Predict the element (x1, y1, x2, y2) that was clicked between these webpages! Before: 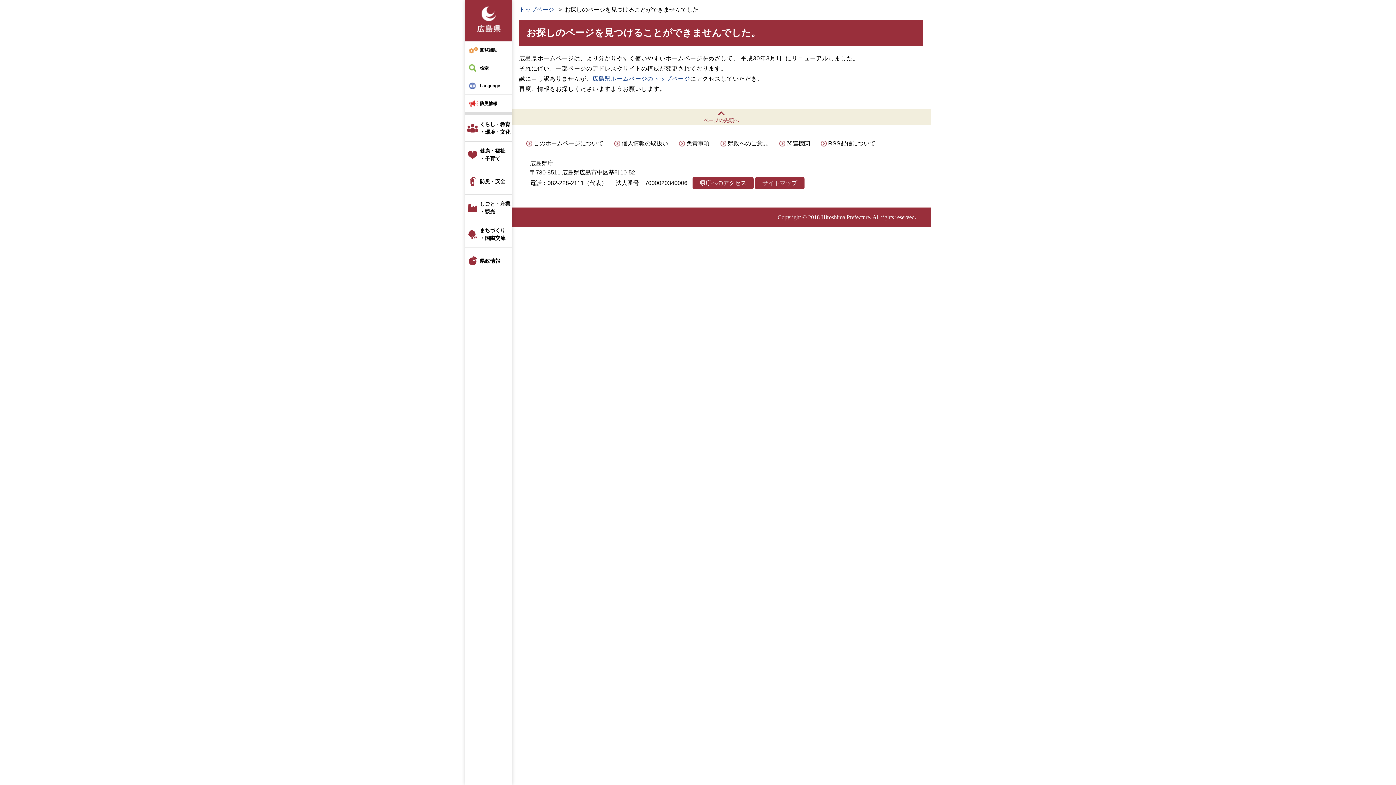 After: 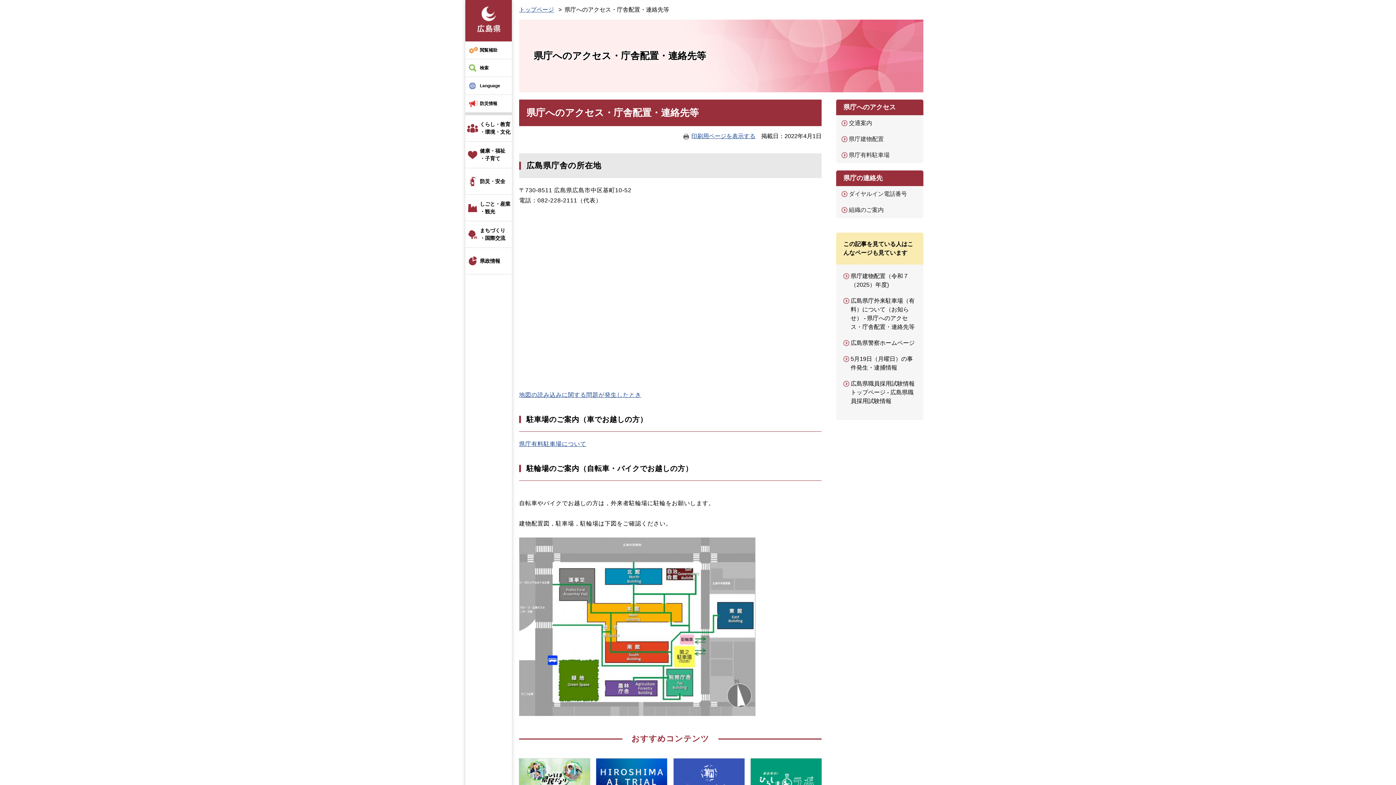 Action: bbox: (692, 176, 753, 189) label: 県庁へのアクセス